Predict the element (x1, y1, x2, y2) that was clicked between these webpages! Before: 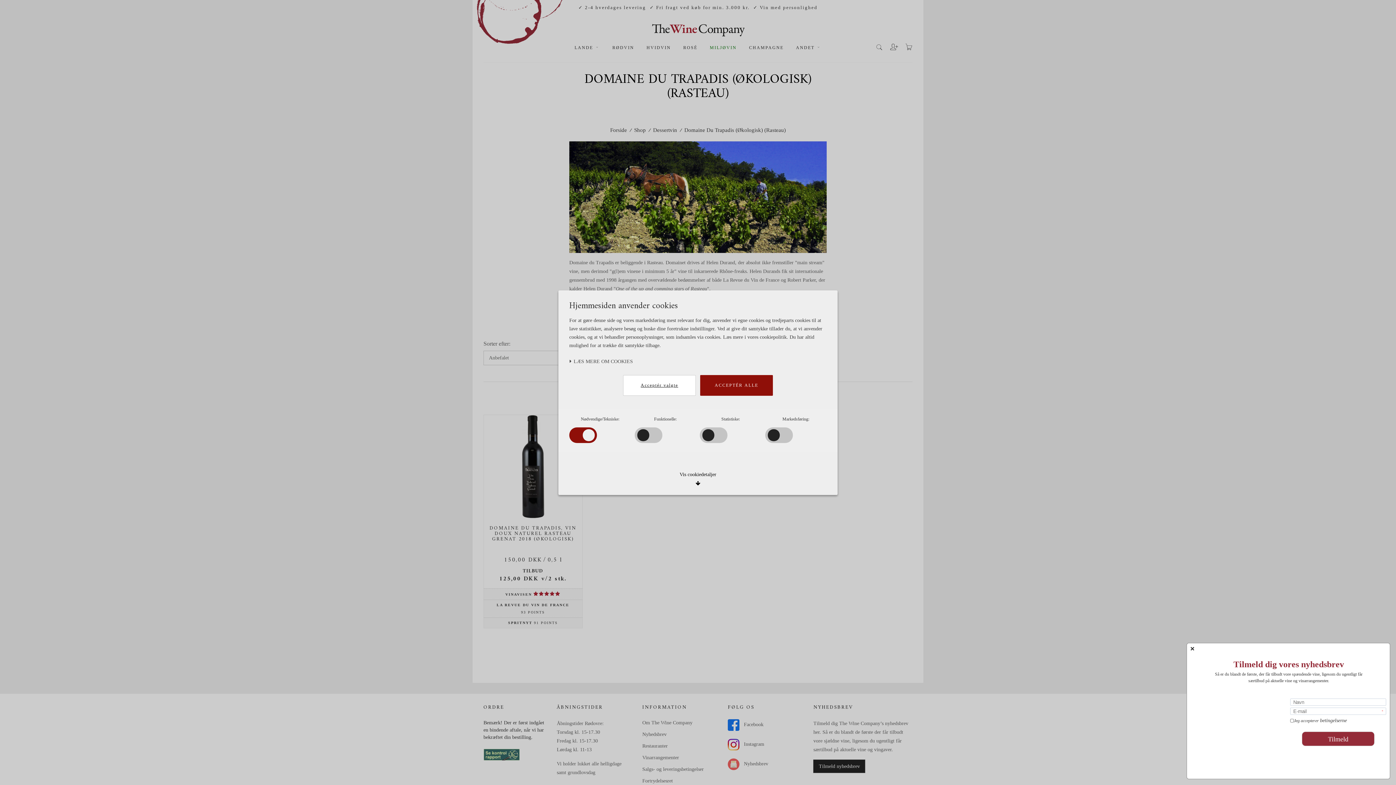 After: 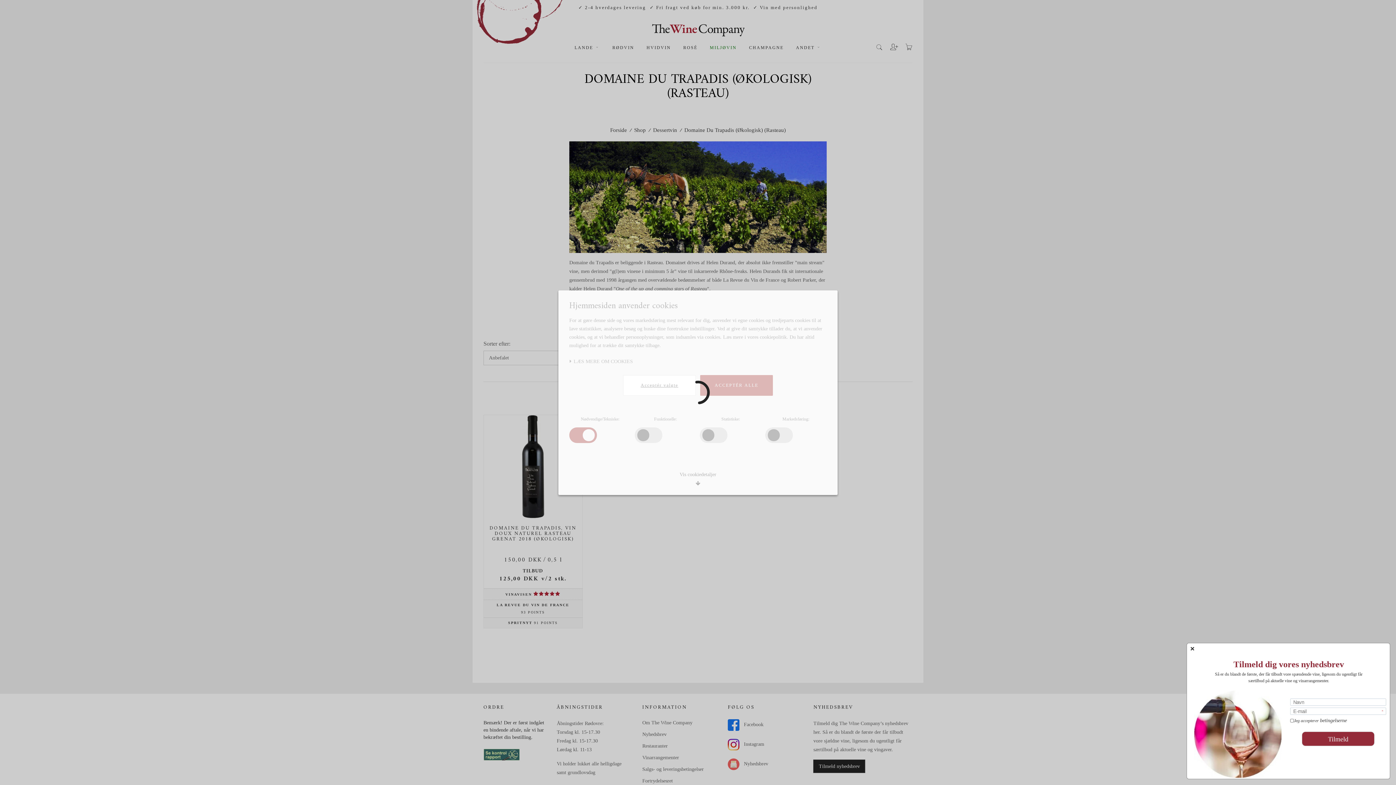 Action: bbox: (623, 375, 696, 395) label: Acceptér valgte